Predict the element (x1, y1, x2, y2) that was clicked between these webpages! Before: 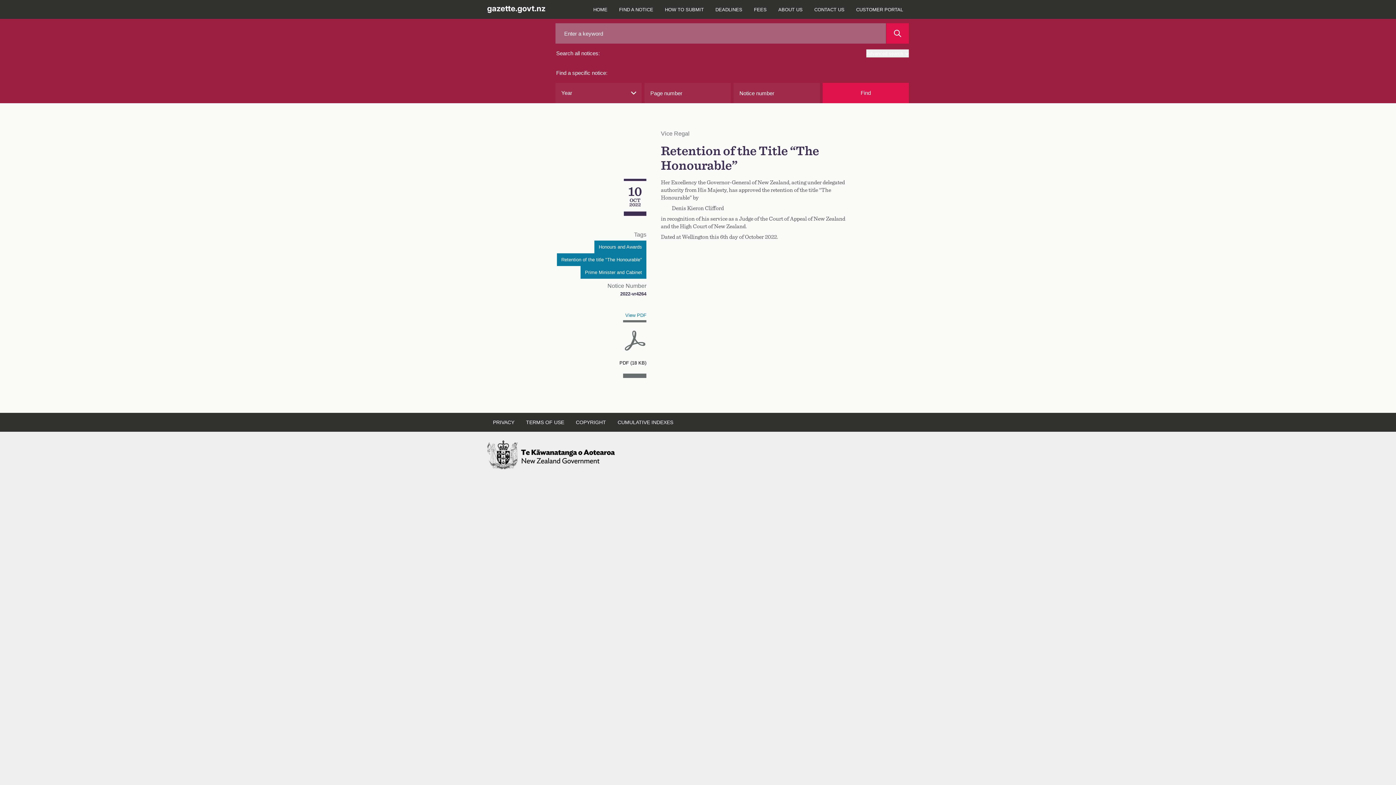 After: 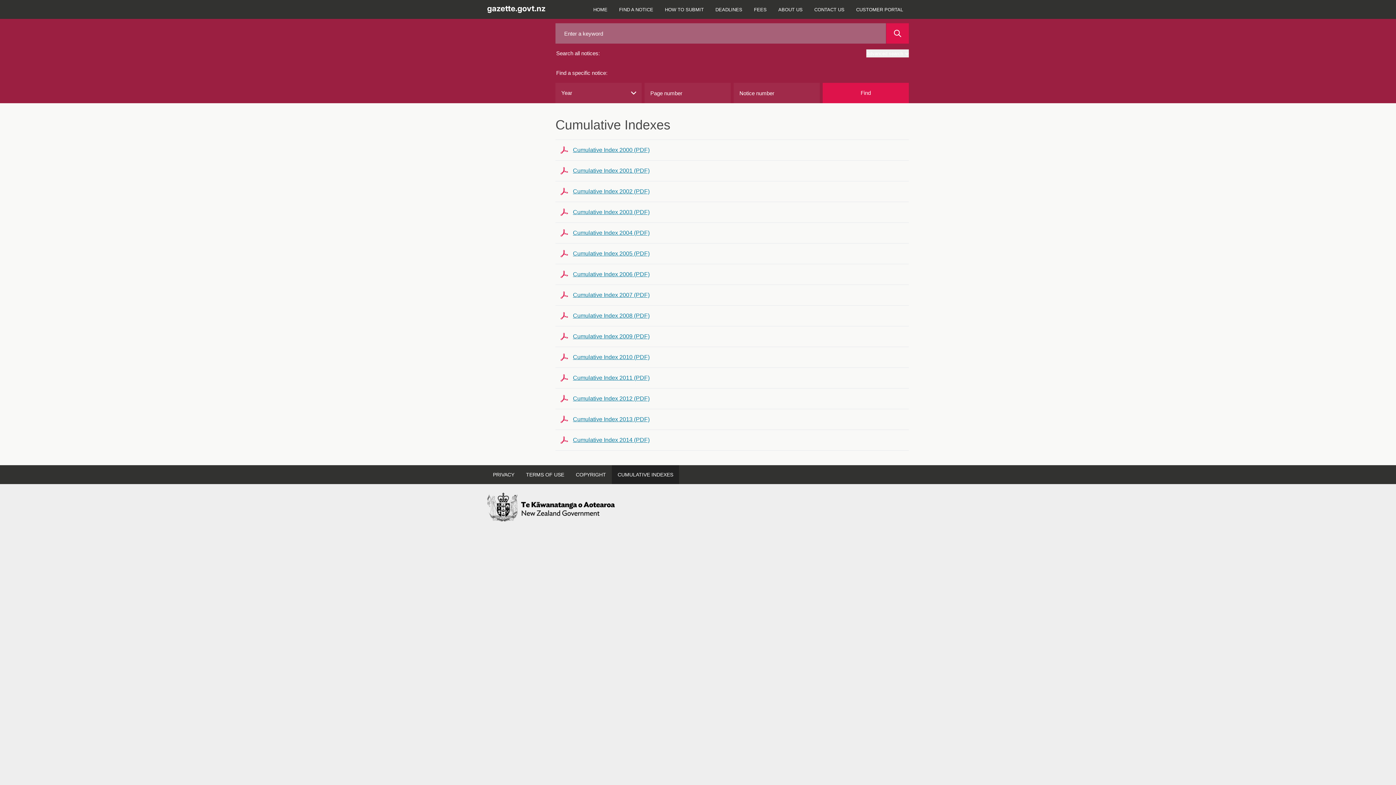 Action: bbox: (612, 413, 679, 432) label: CUMULATIVE INDEXES